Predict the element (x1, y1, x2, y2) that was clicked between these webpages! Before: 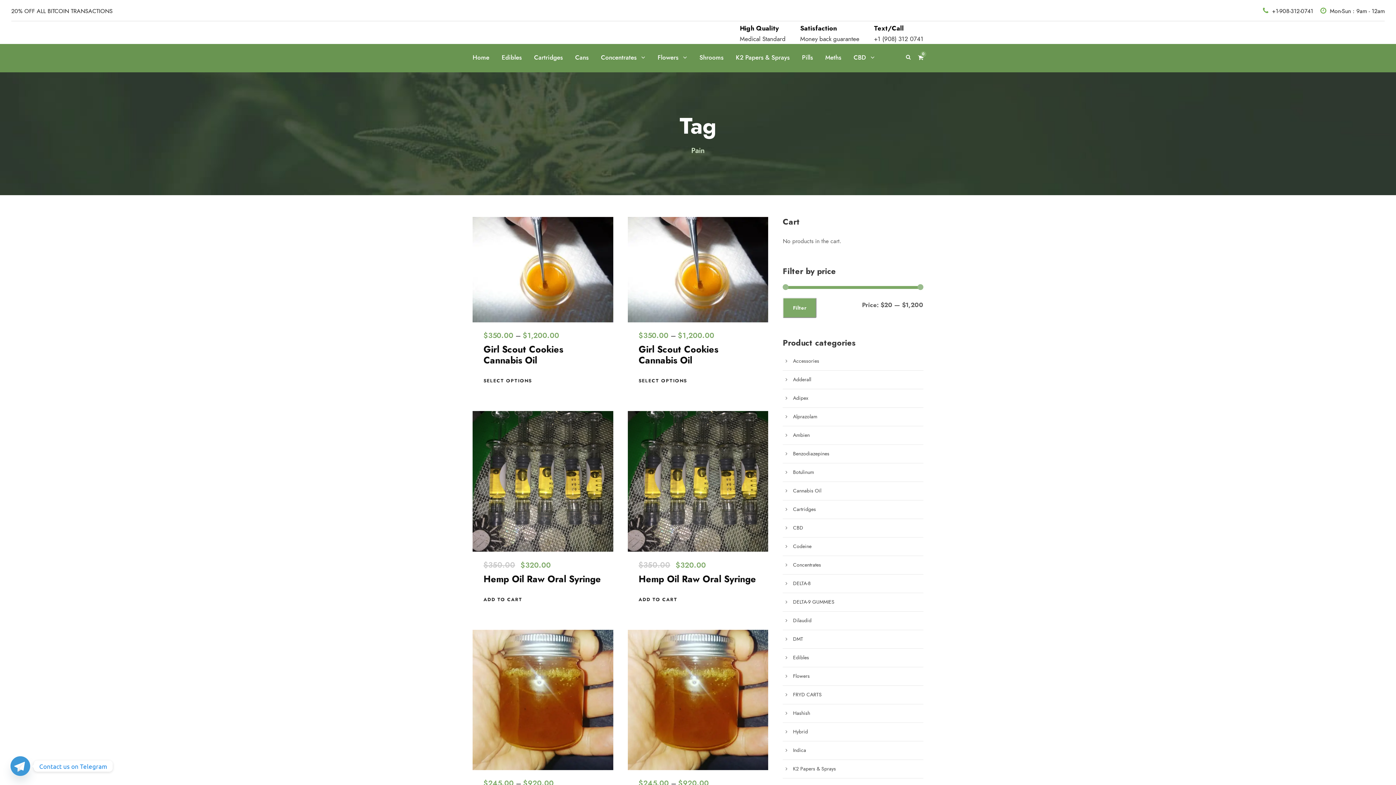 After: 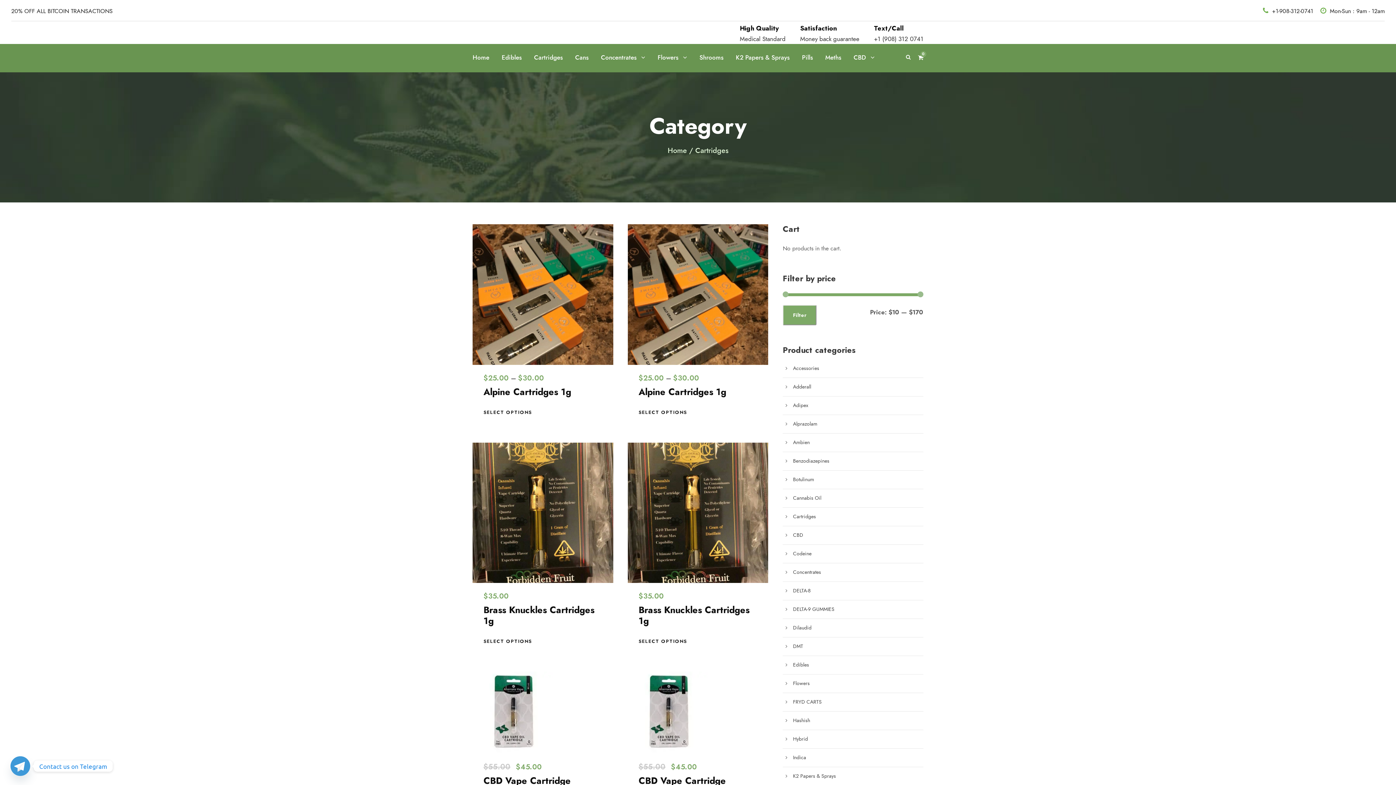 Action: bbox: (534, 52, 562, 72) label: Cartridges